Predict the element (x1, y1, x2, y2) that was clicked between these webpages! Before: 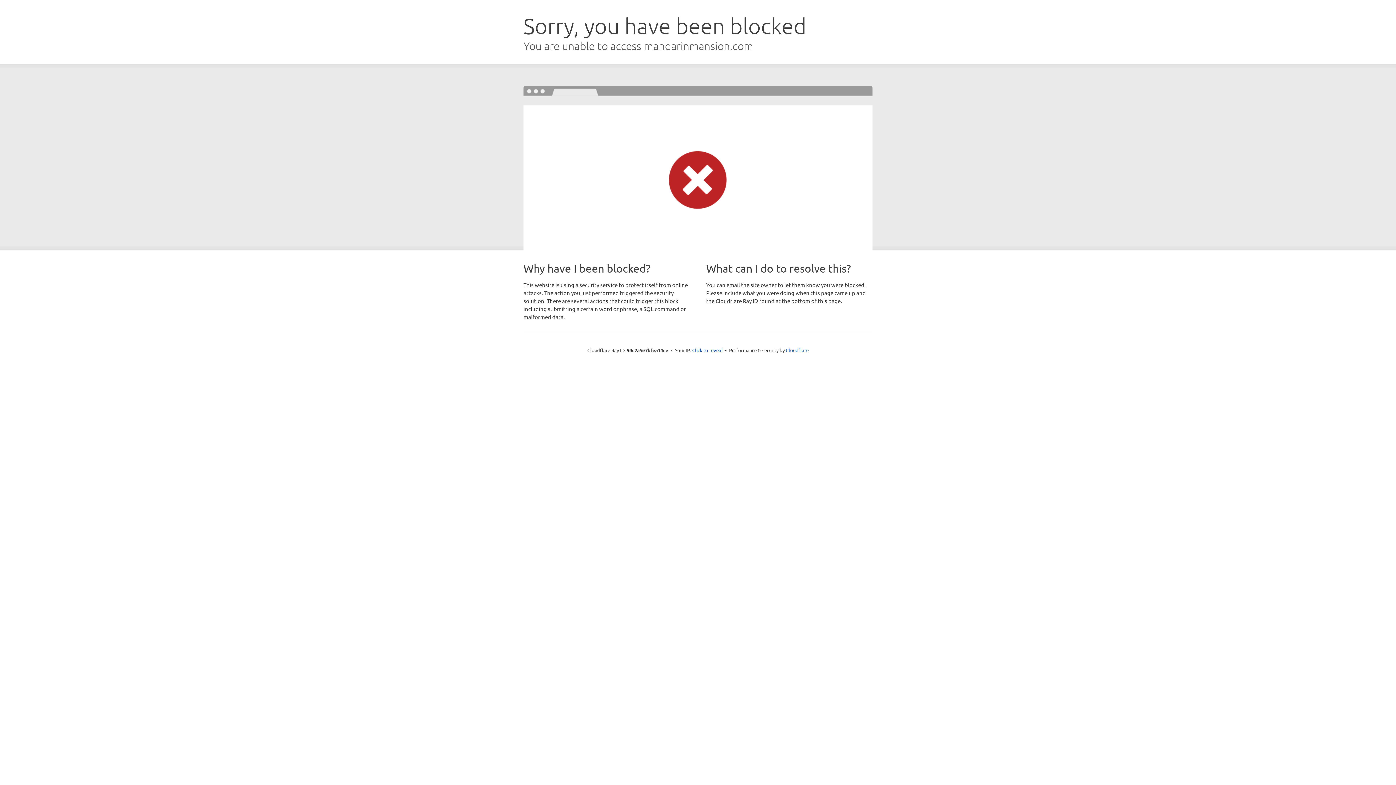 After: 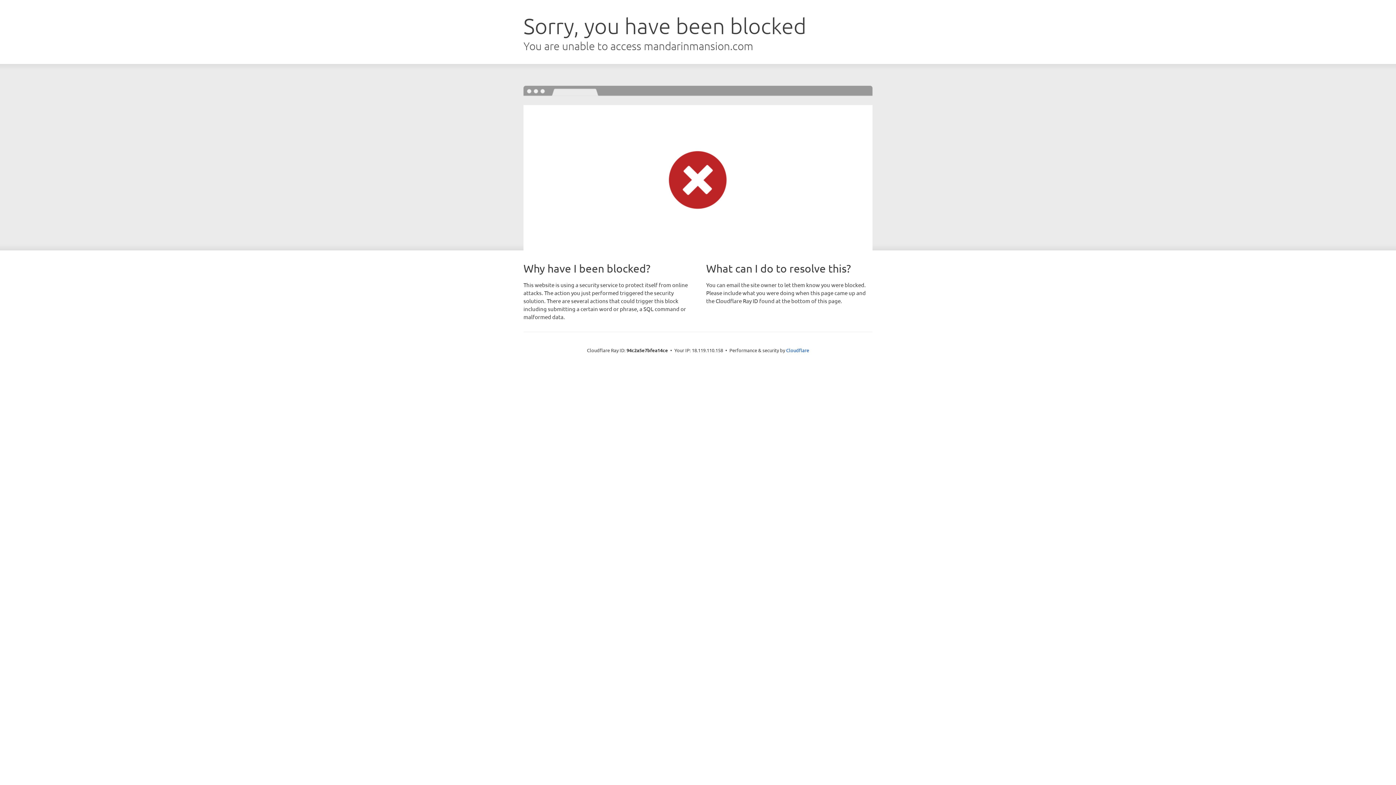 Action: bbox: (692, 346, 722, 353) label: Click to reveal